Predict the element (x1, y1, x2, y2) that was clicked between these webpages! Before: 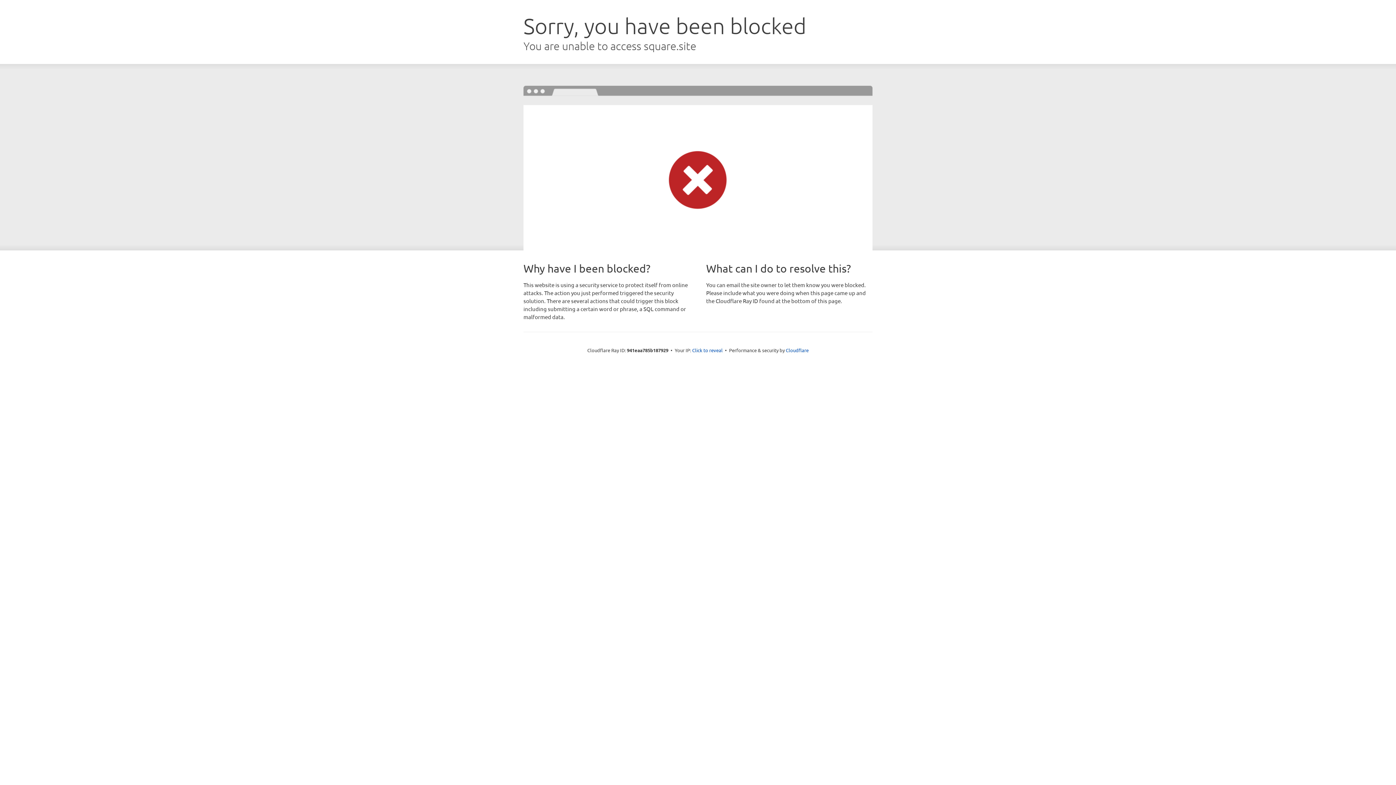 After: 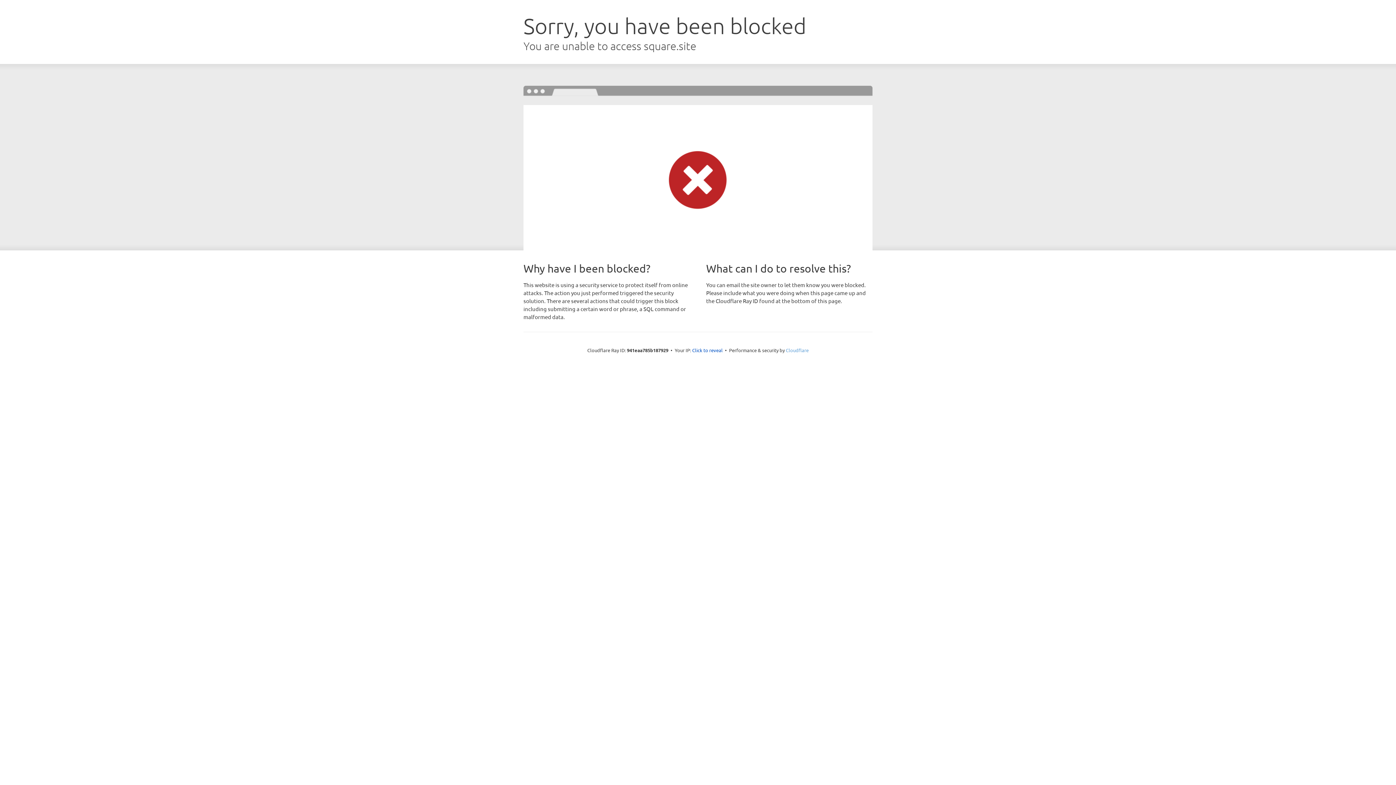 Action: label: Cloudflare bbox: (786, 347, 808, 353)